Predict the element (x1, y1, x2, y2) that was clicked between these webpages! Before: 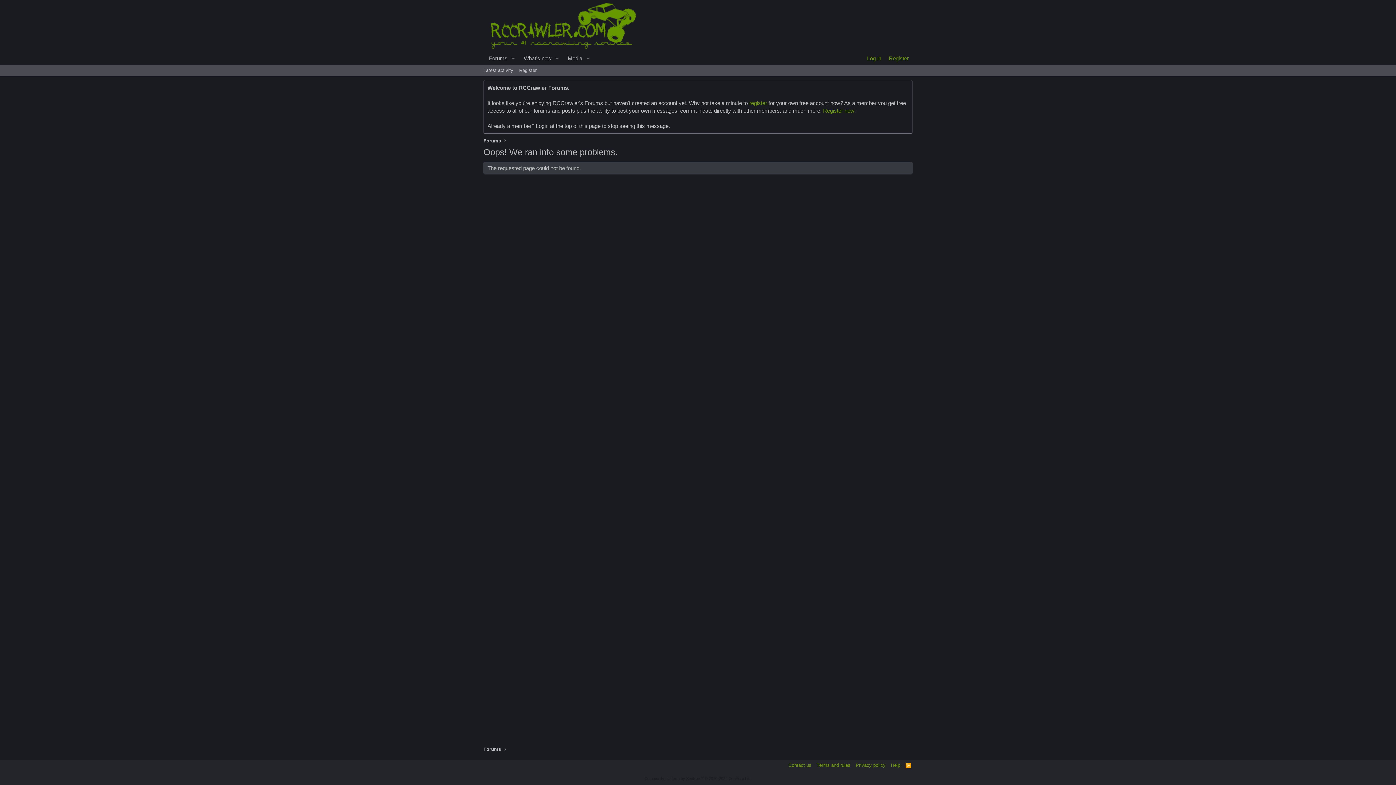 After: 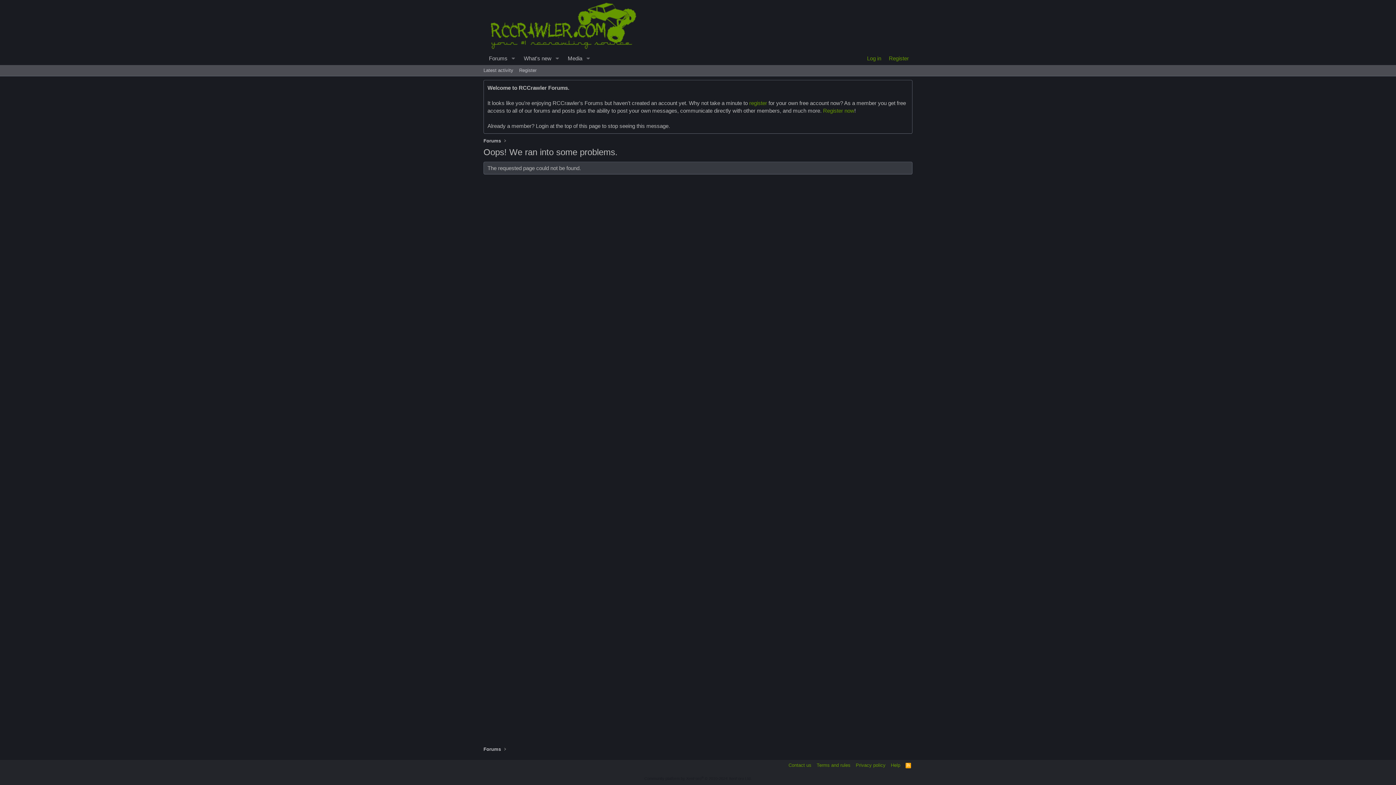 Action: label: register bbox: (749, 100, 767, 106)